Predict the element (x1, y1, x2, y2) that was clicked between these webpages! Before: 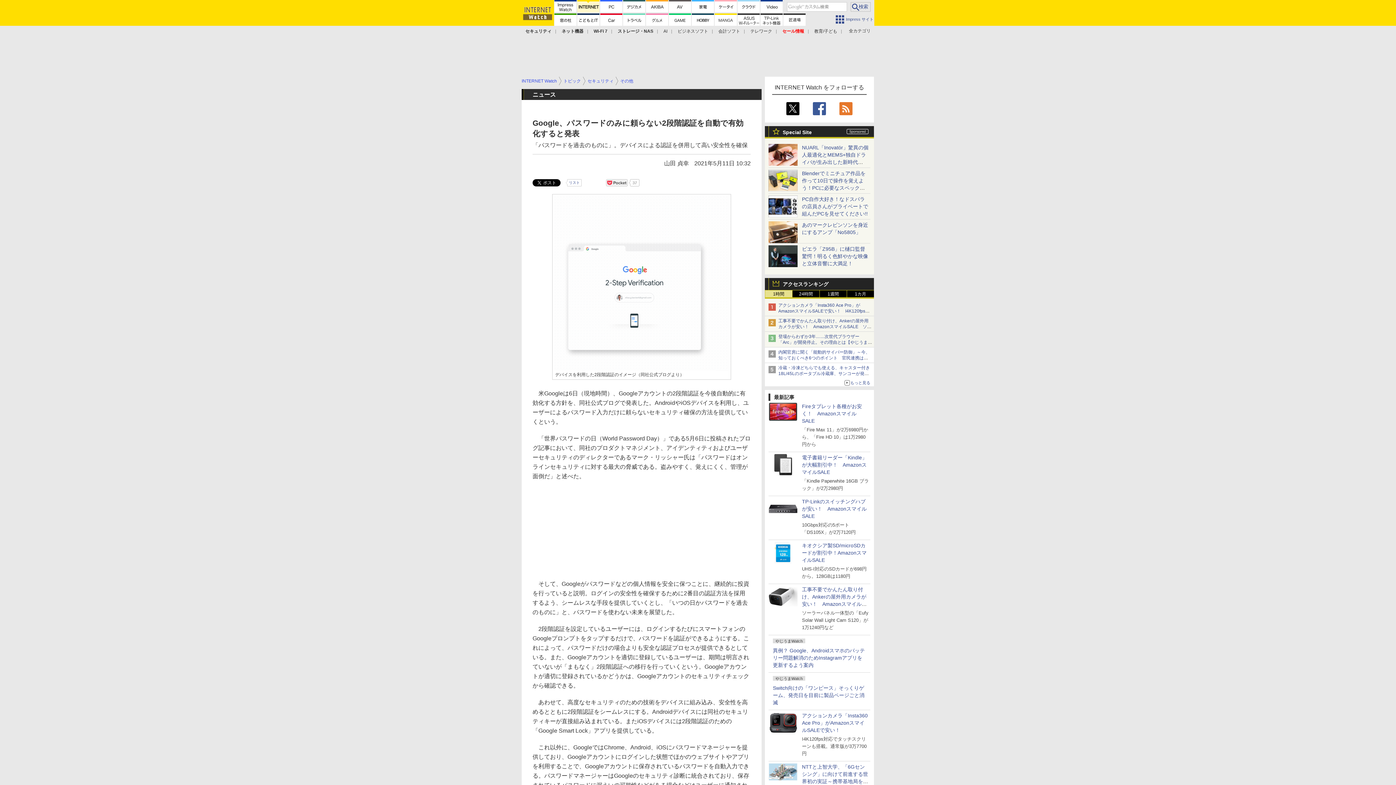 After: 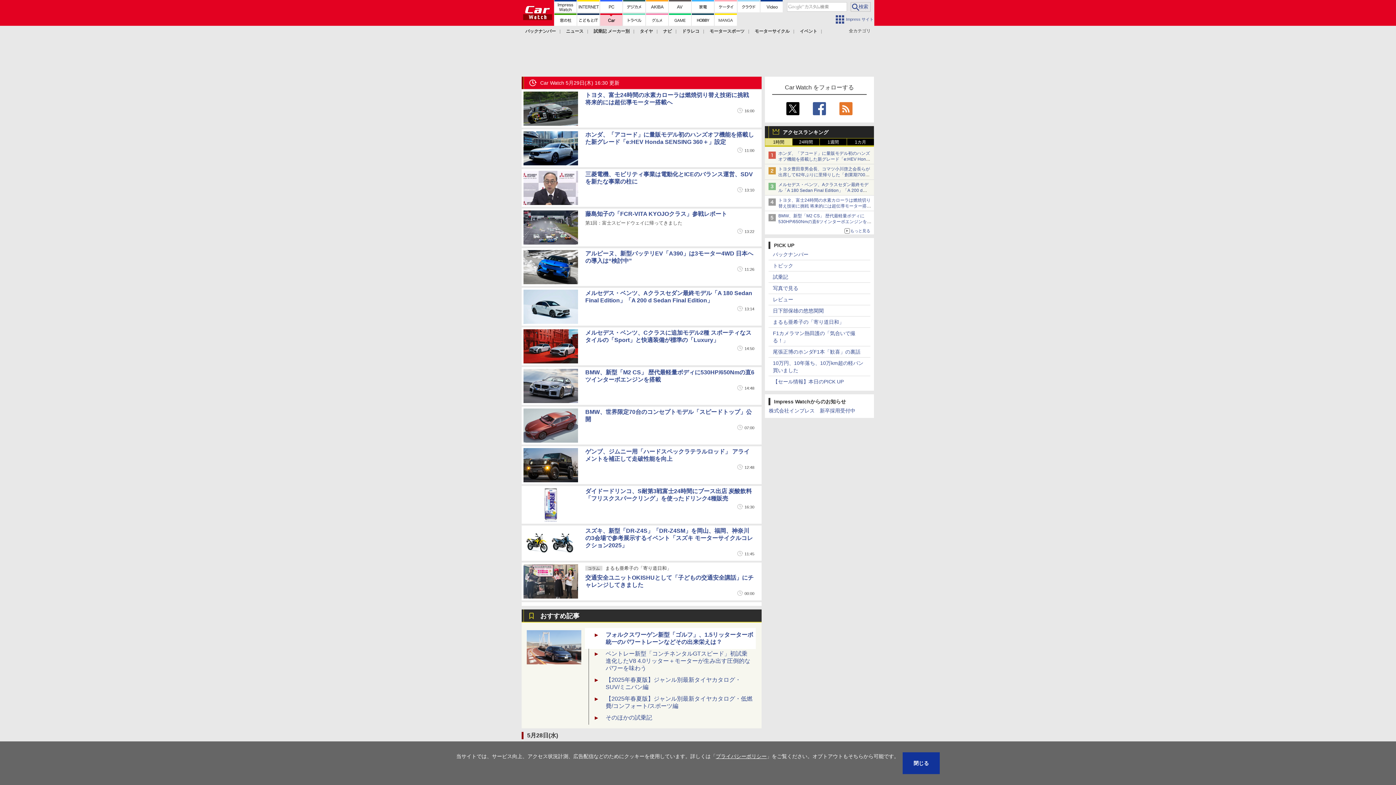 Action: bbox: (600, 13, 622, 25)